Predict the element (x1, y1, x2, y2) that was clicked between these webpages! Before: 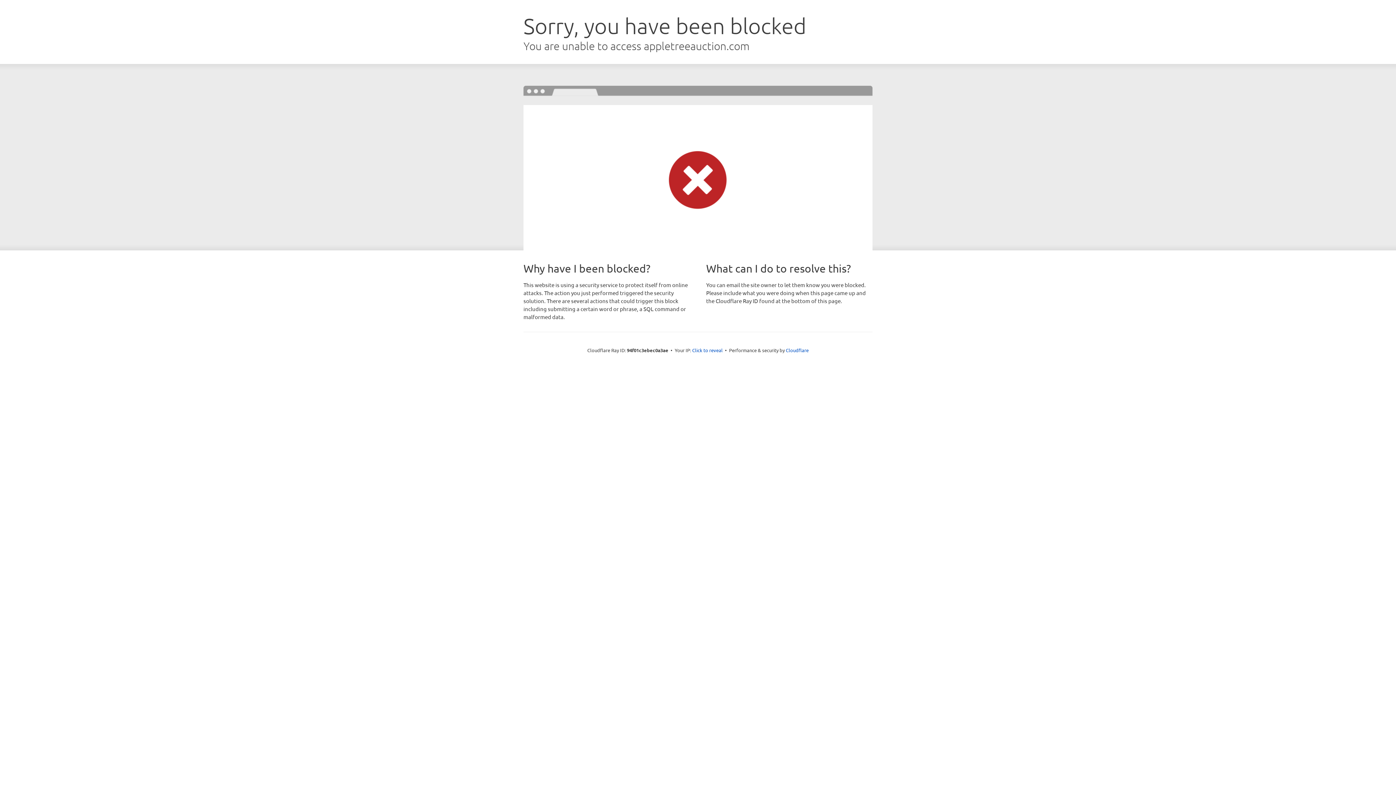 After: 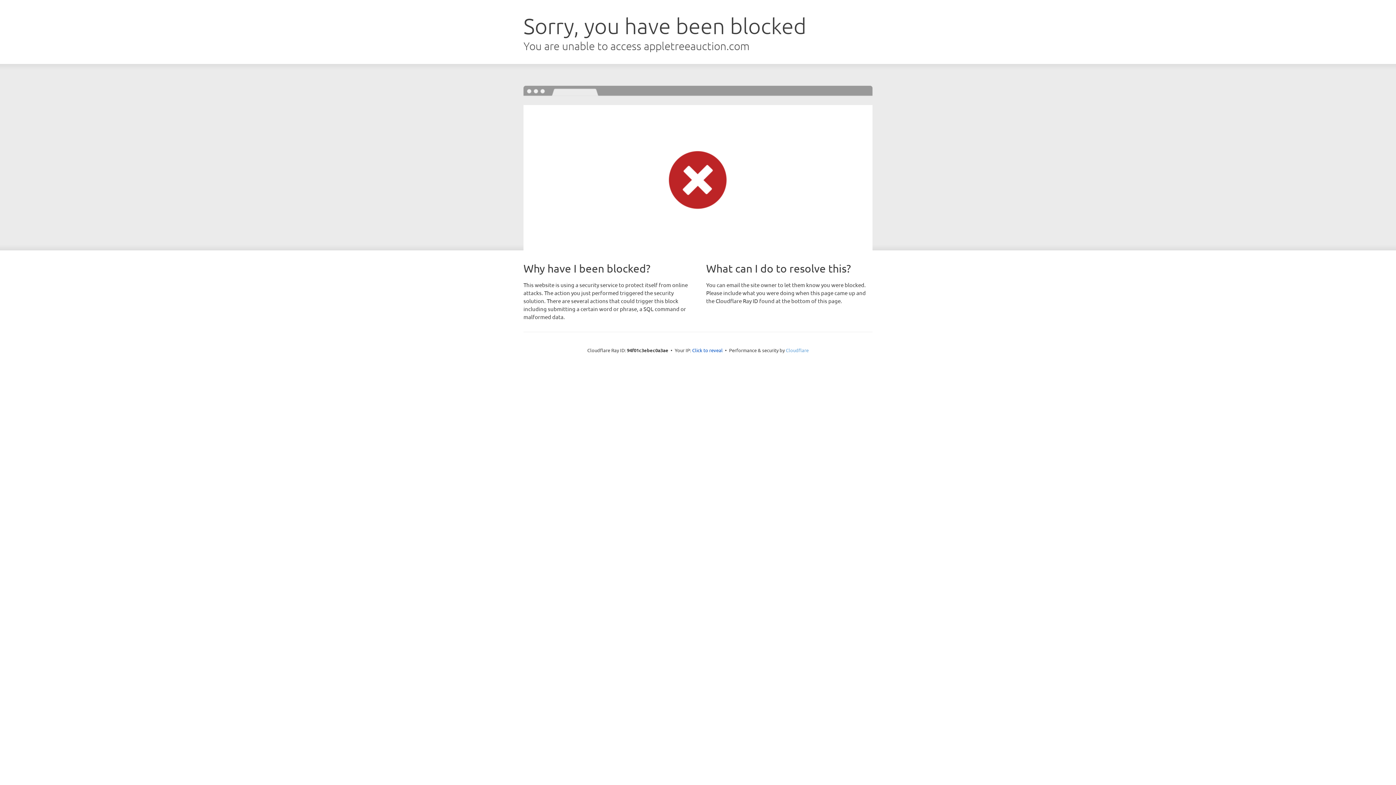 Action: label: Cloudflare bbox: (786, 347, 808, 353)